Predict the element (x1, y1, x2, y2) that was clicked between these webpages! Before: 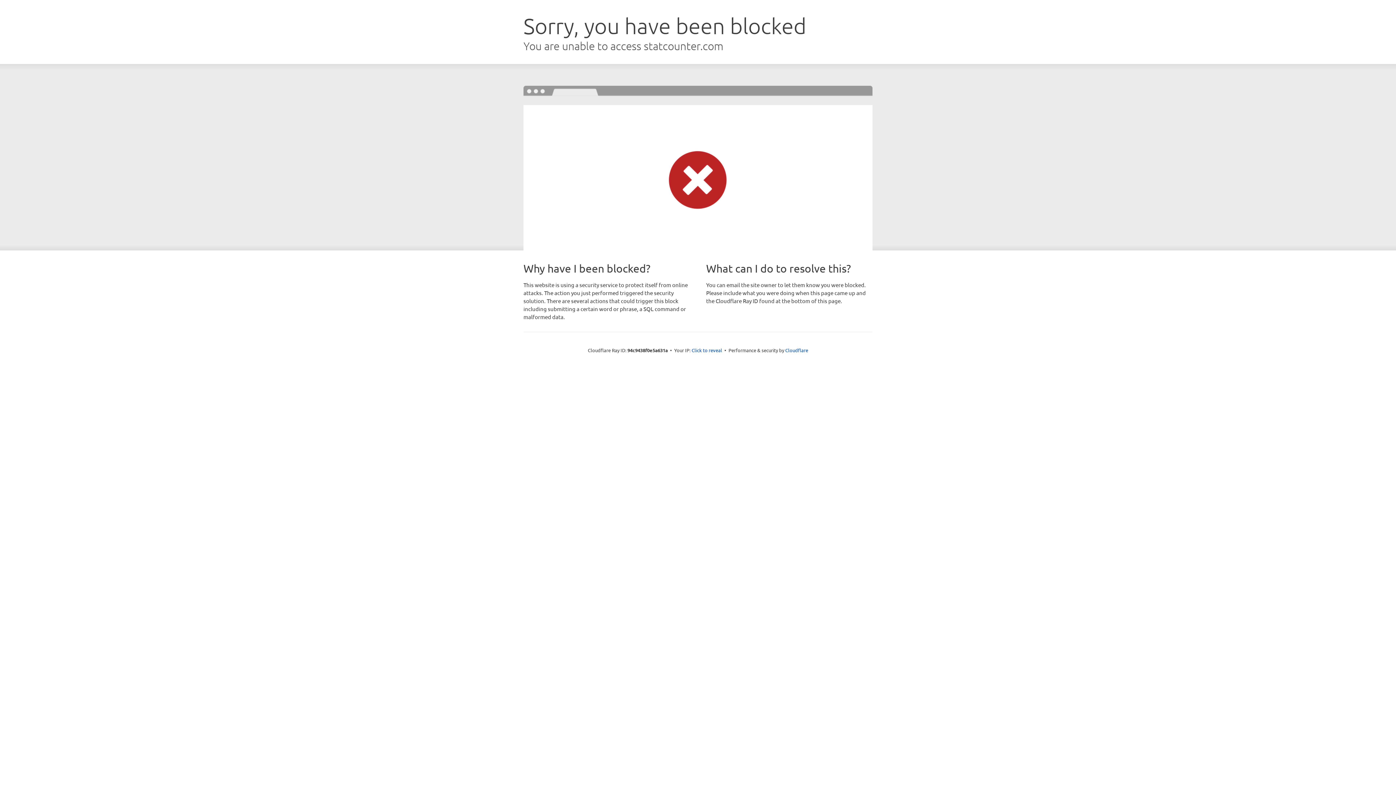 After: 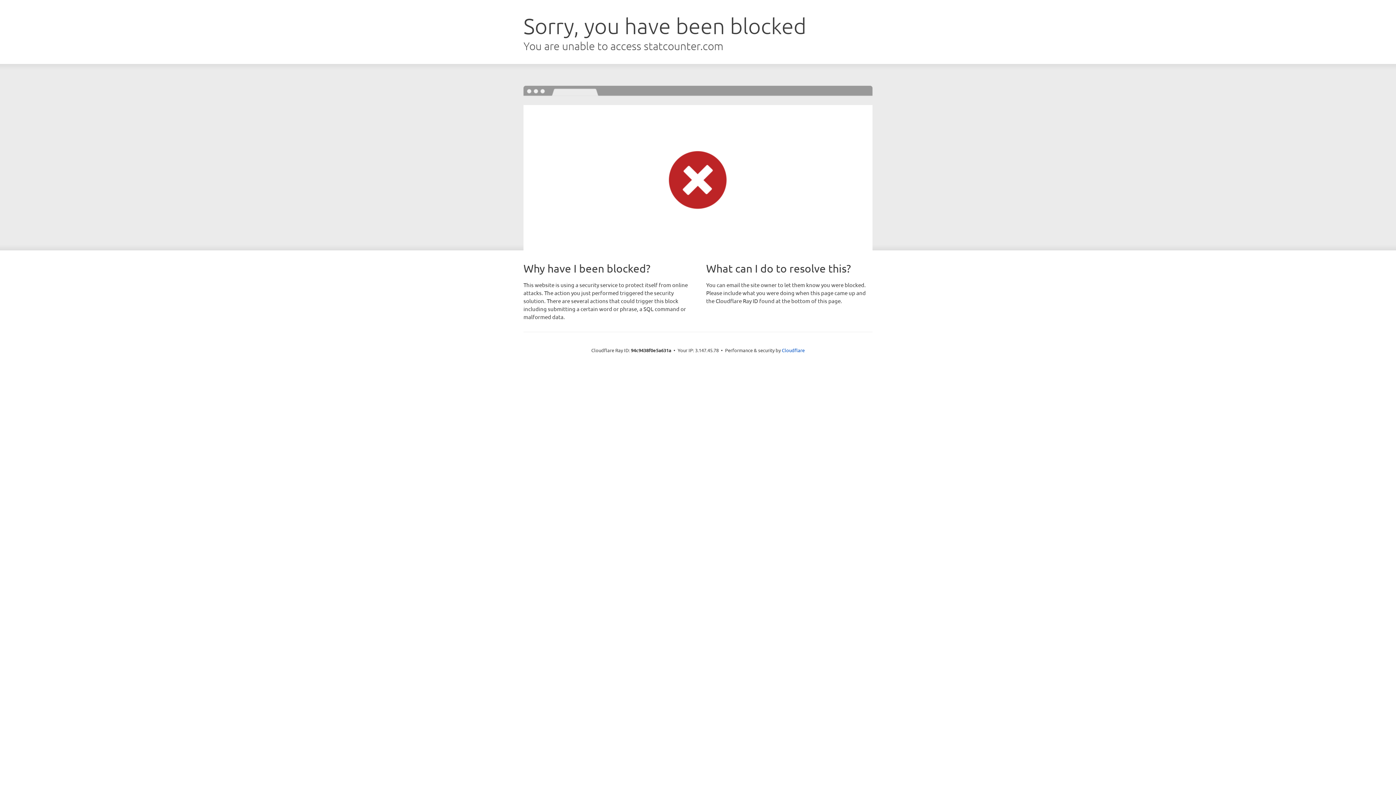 Action: bbox: (691, 346, 722, 353) label: Click to reveal